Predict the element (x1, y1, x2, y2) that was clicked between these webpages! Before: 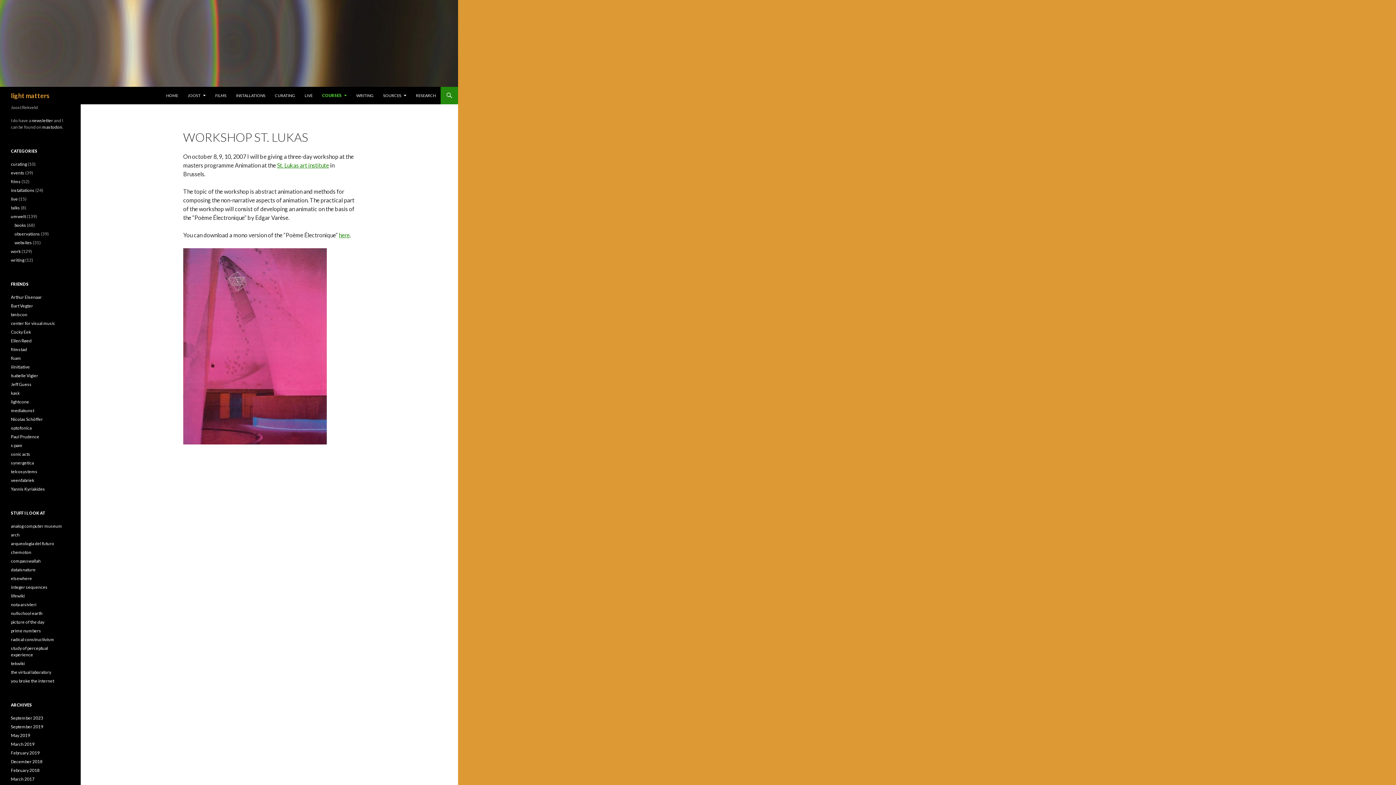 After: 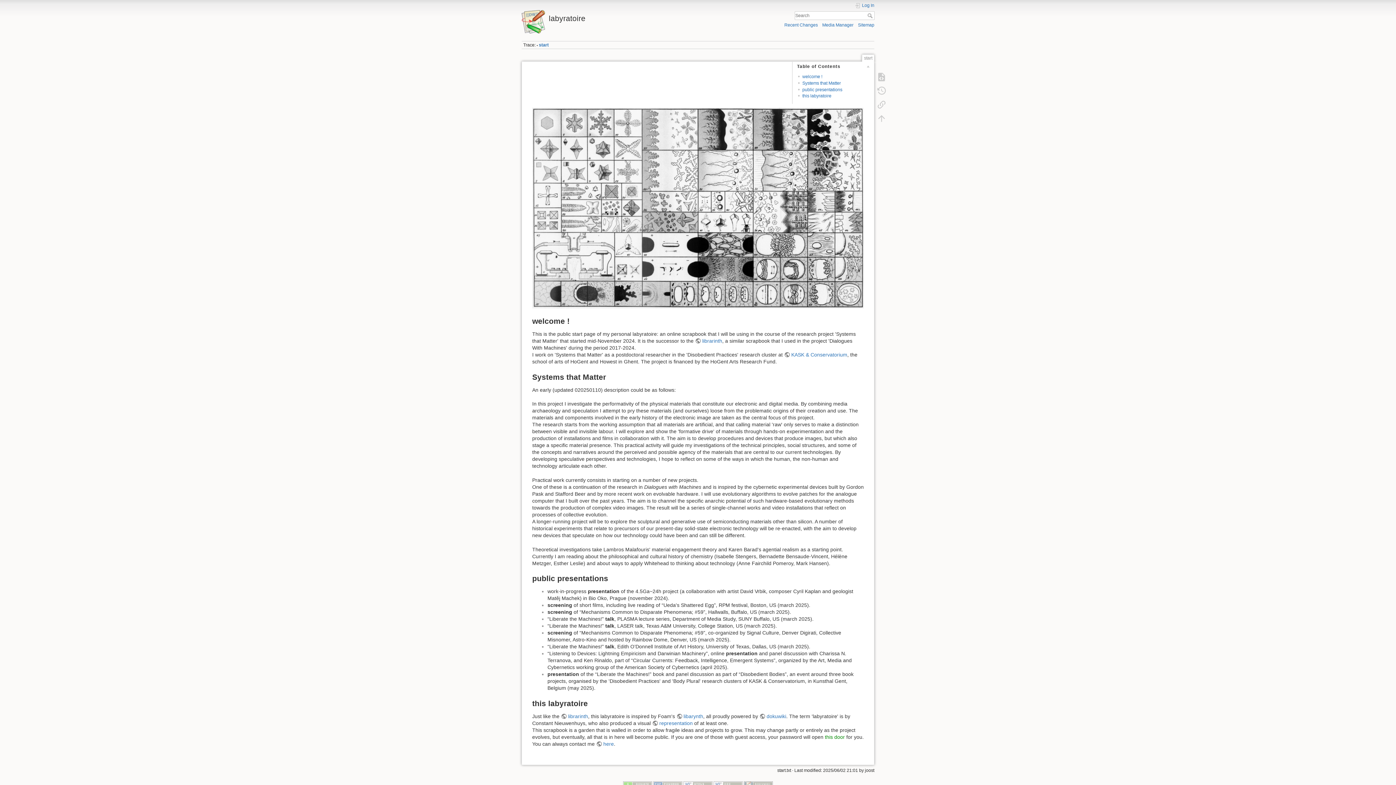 Action: bbox: (411, 86, 440, 104) label: RESEARCH